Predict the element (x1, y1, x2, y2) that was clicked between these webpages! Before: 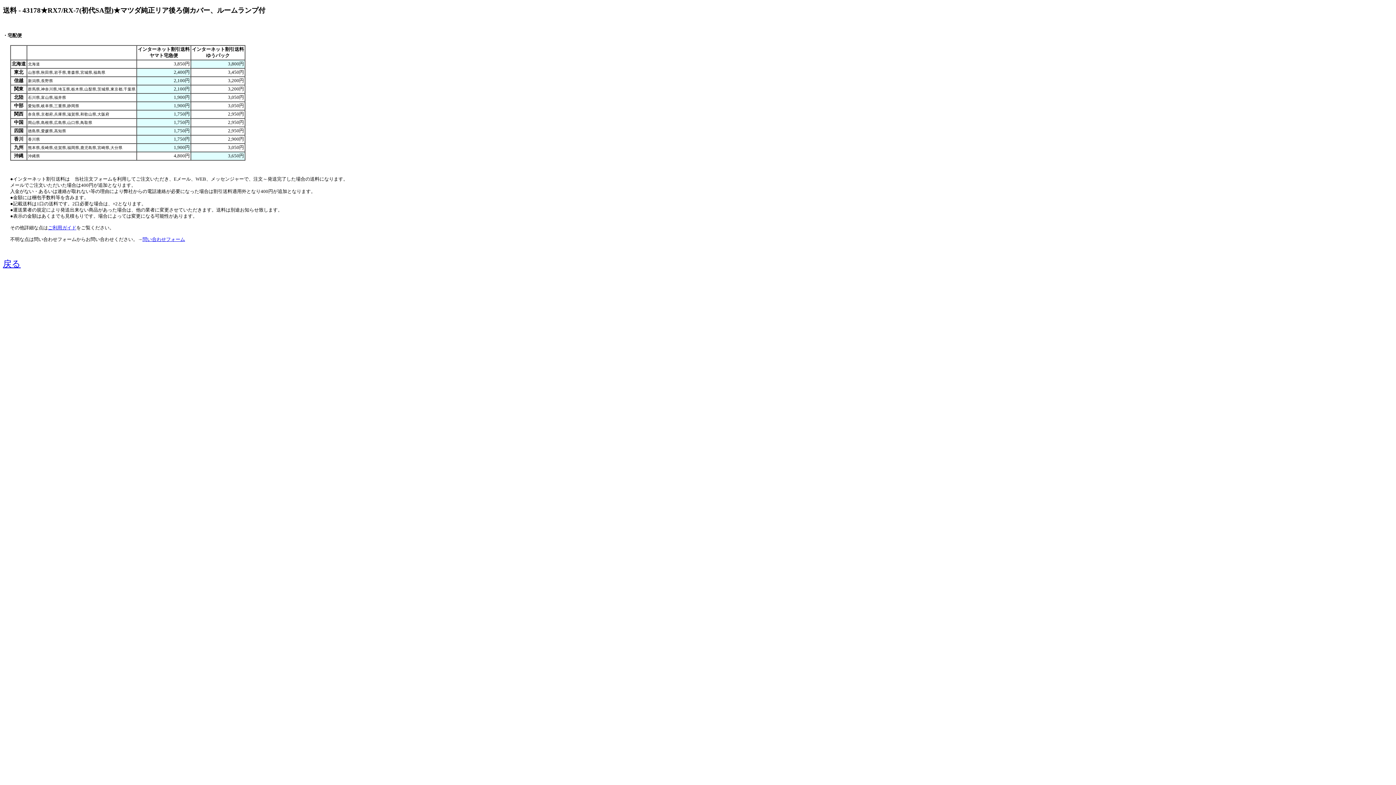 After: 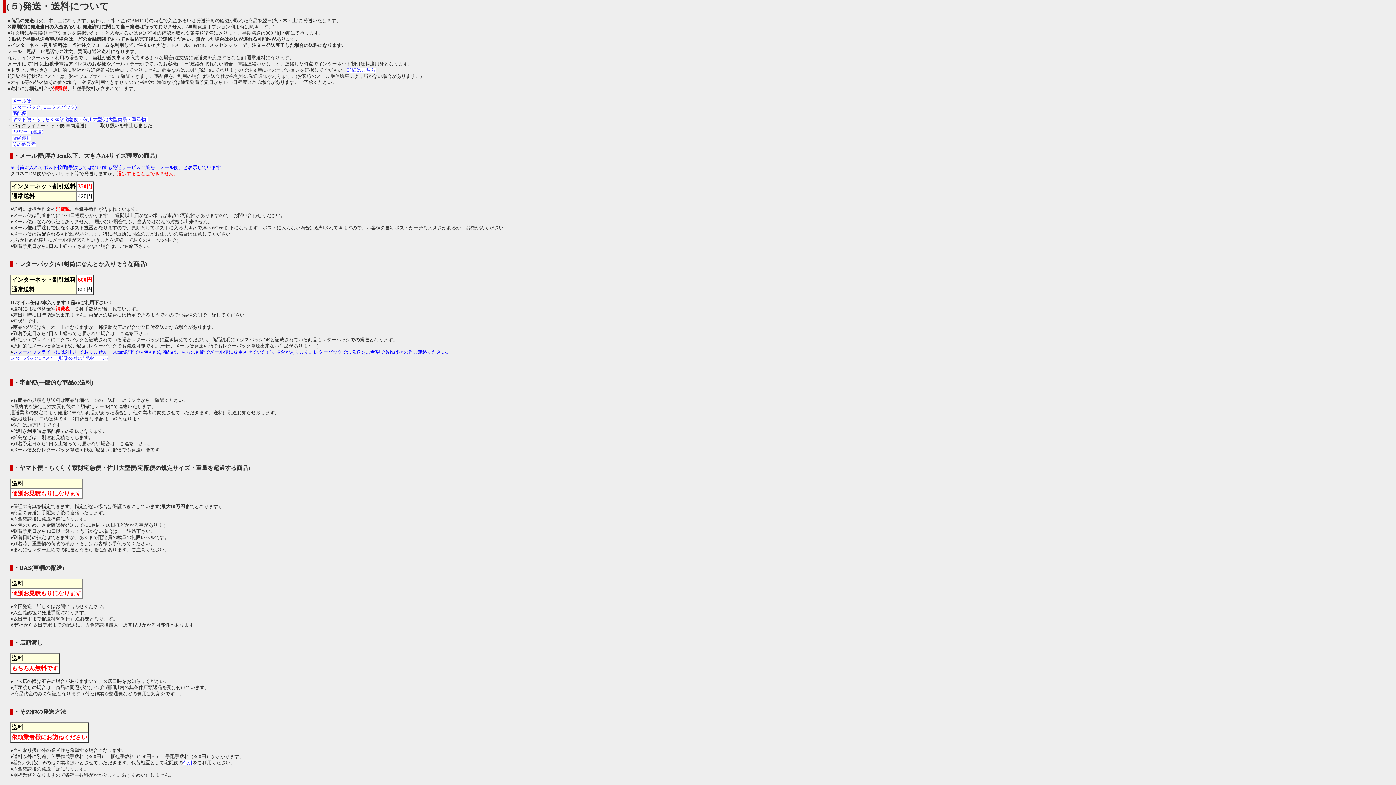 Action: label: ご利用ガイド bbox: (48, 225, 76, 230)